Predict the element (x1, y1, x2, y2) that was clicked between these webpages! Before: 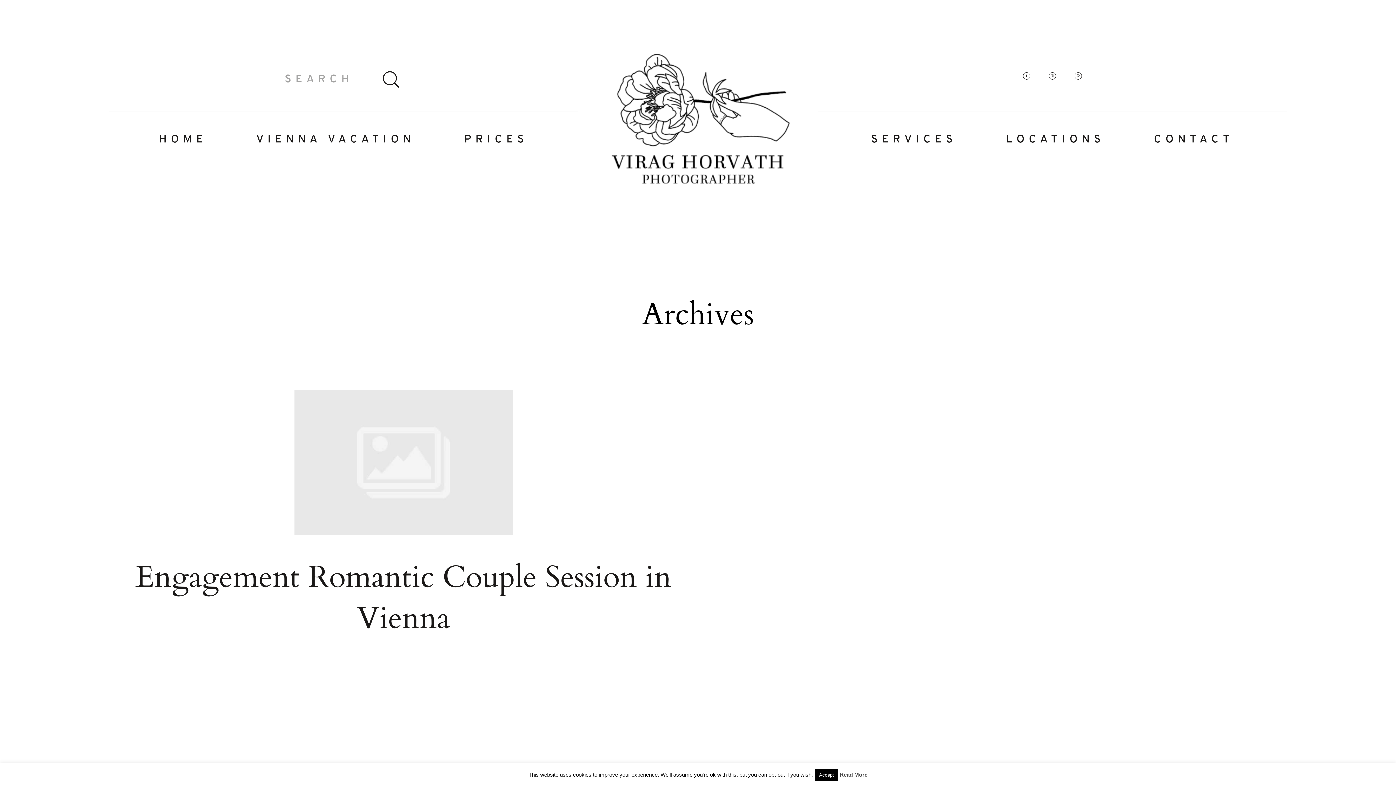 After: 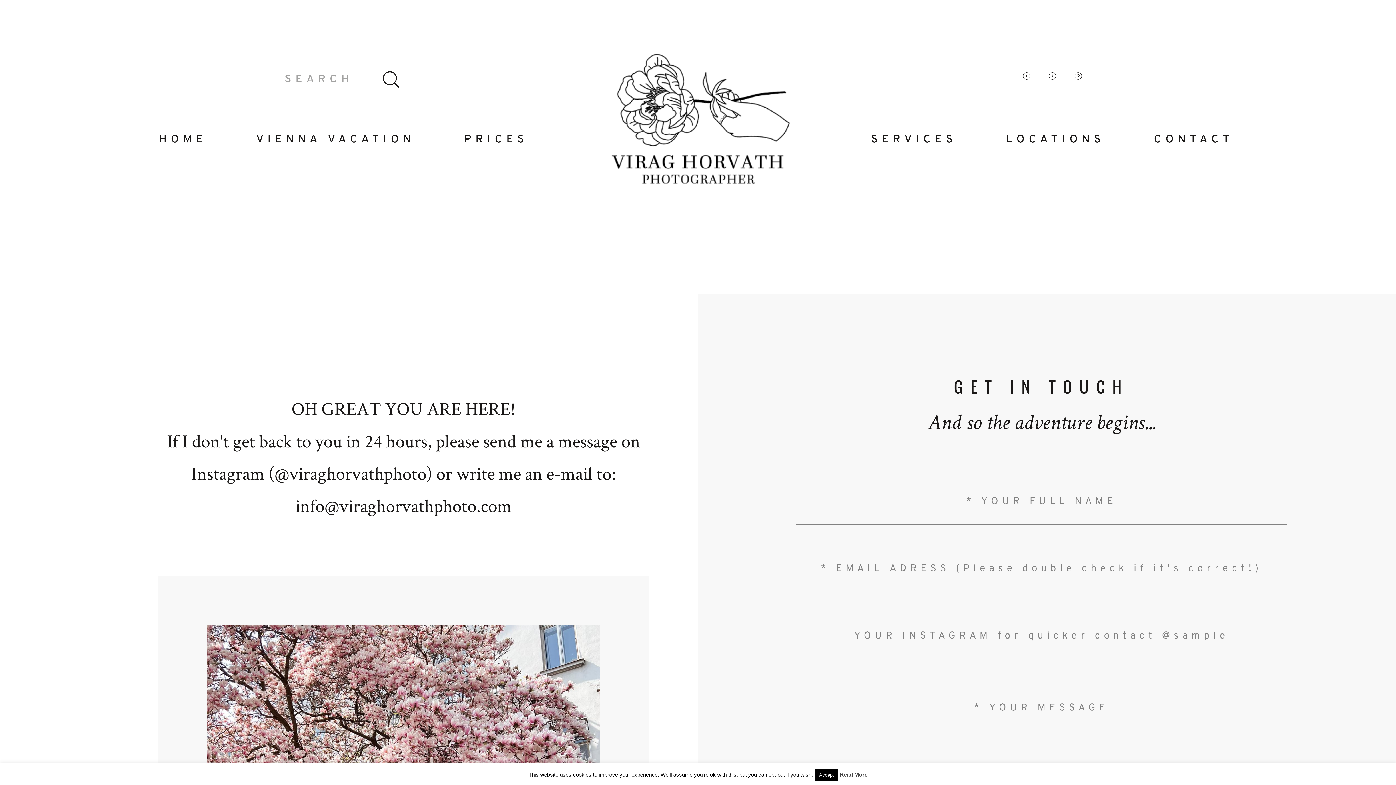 Action: label: CONTACT bbox: (1154, 132, 1234, 146)